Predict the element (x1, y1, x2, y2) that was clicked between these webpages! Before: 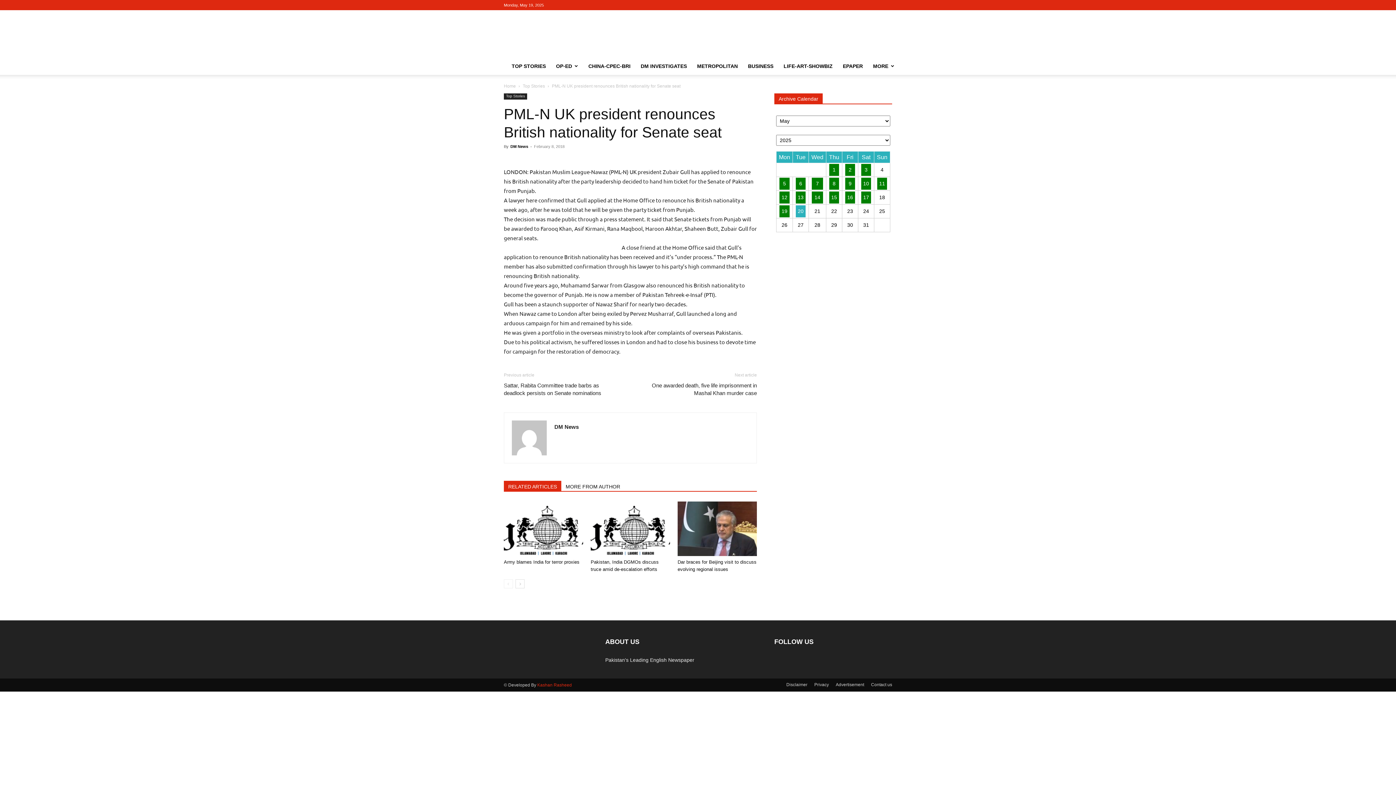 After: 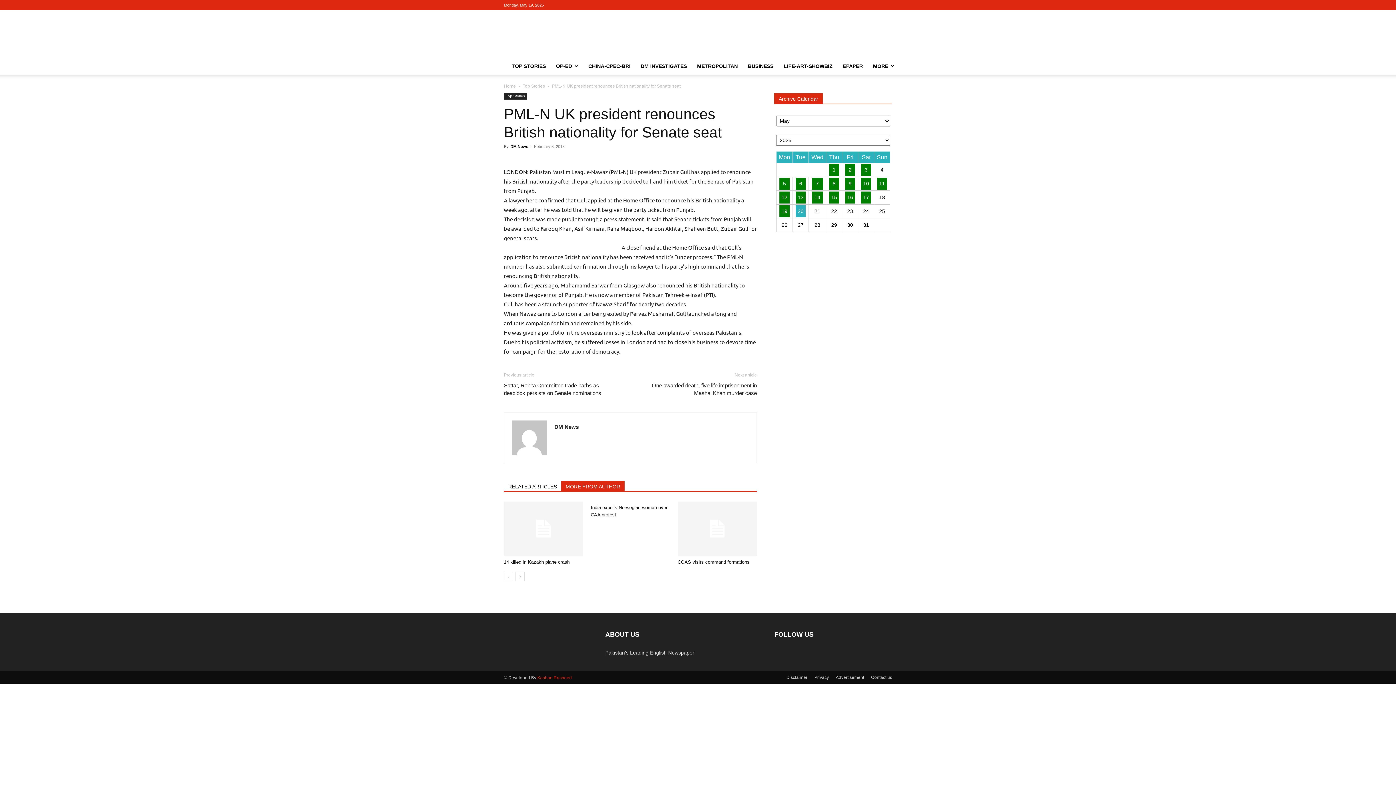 Action: bbox: (561, 481, 624, 491) label: MORE FROM AUTHOR